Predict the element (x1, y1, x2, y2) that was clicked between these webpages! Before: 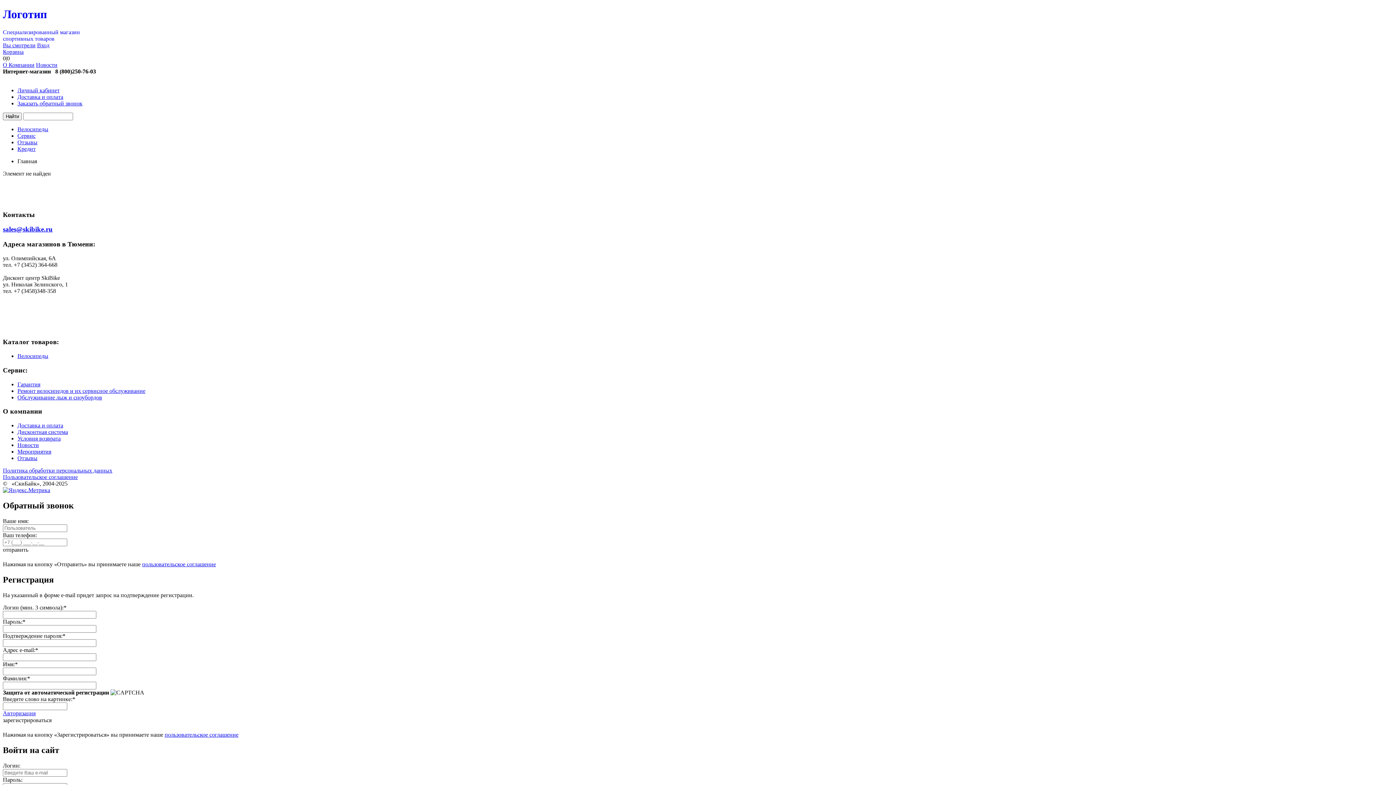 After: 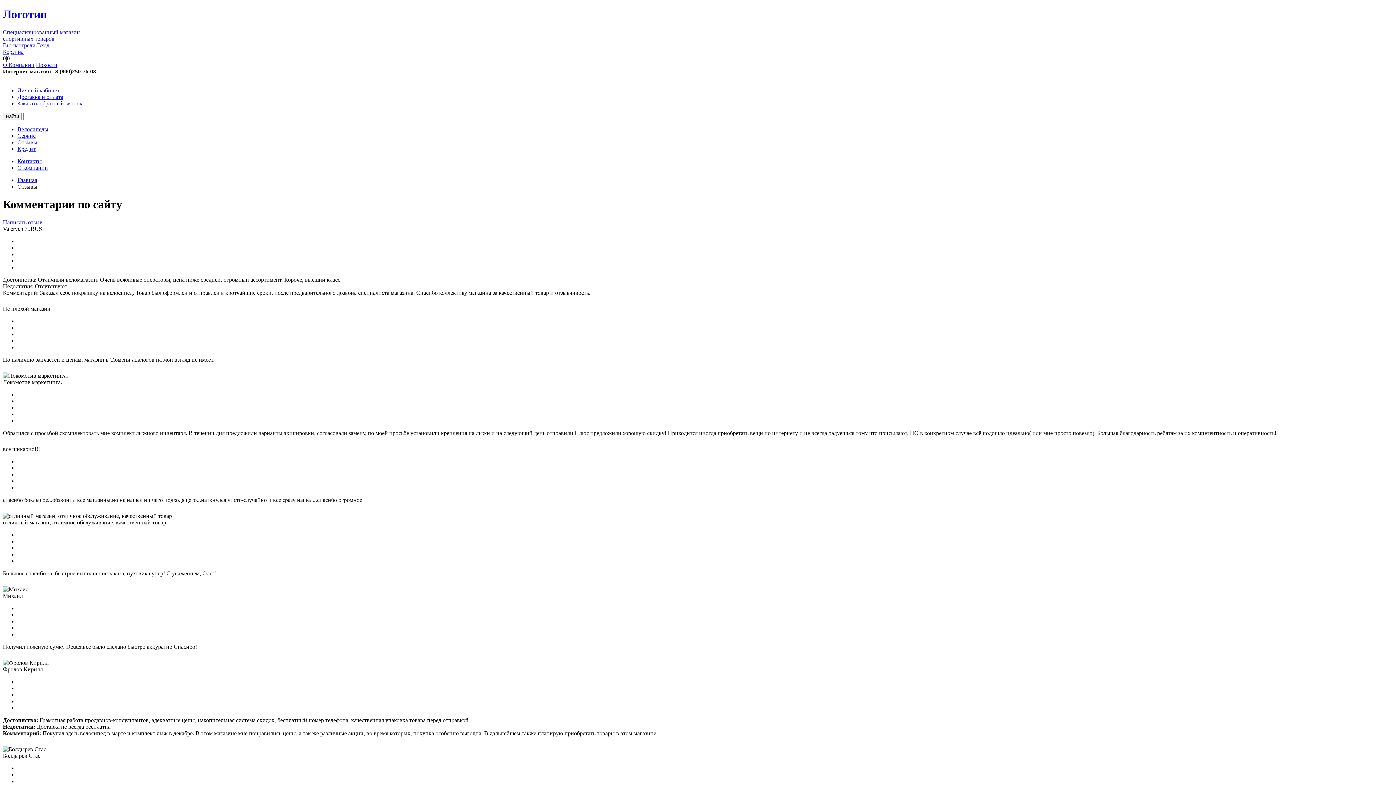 Action: bbox: (17, 455, 37, 461) label: Отзывы